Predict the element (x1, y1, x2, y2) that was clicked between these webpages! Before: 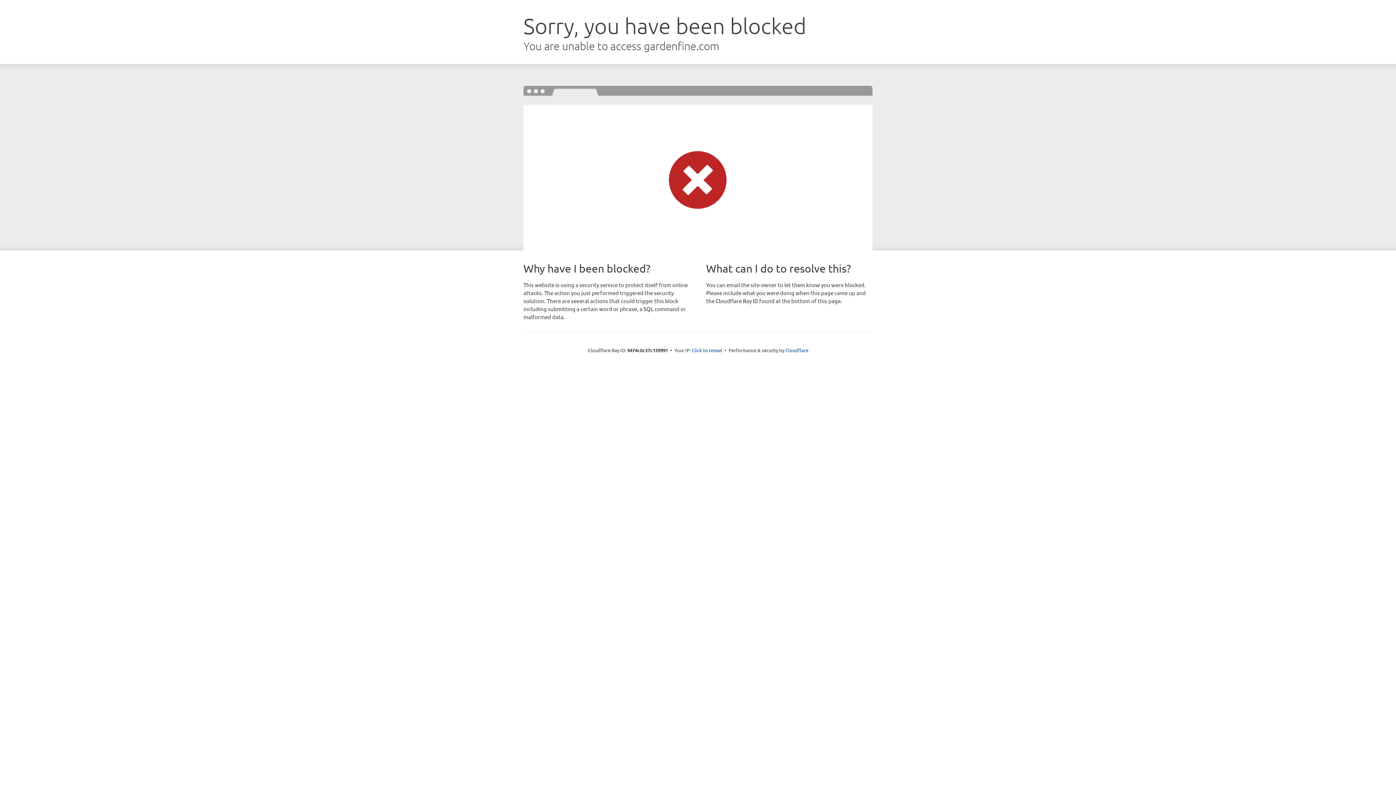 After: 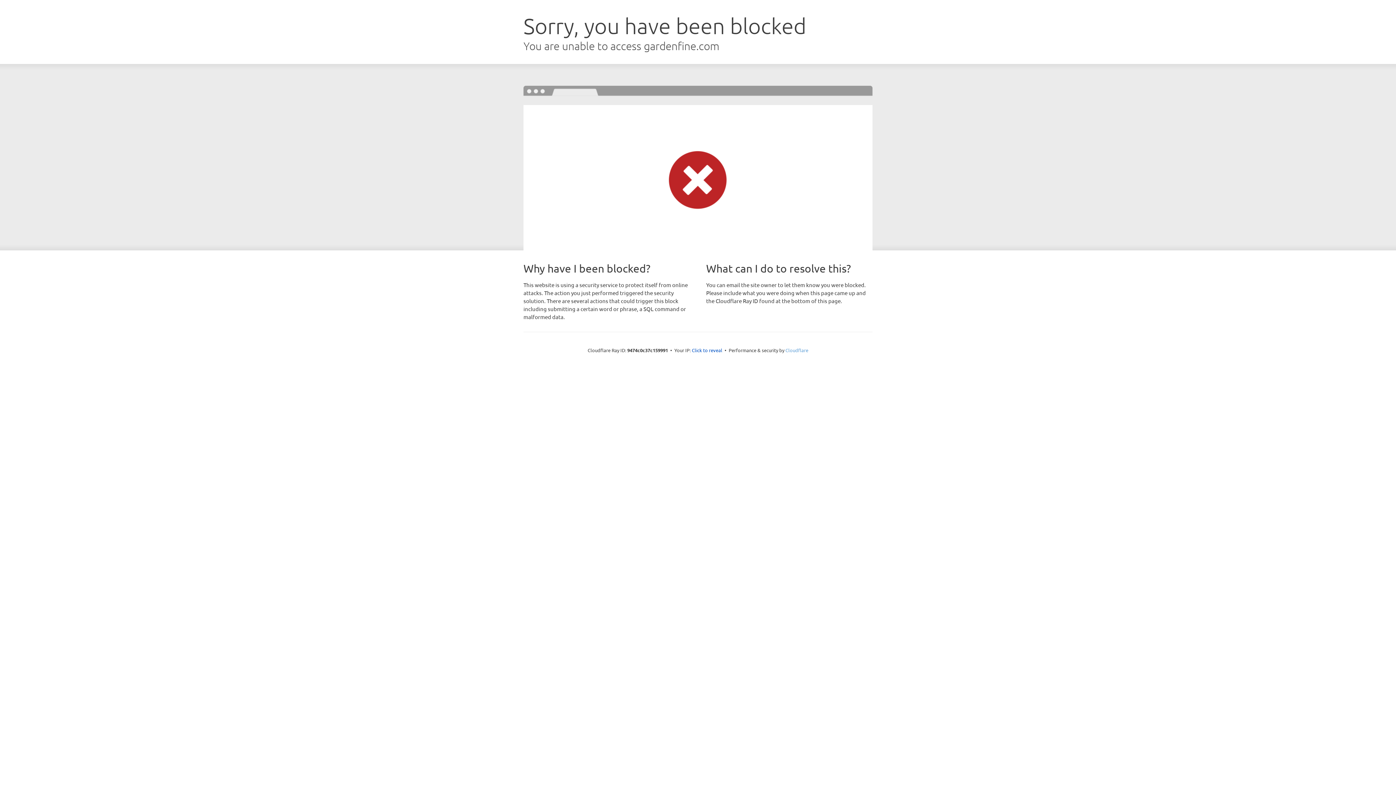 Action: label: Cloudflare bbox: (785, 347, 808, 353)